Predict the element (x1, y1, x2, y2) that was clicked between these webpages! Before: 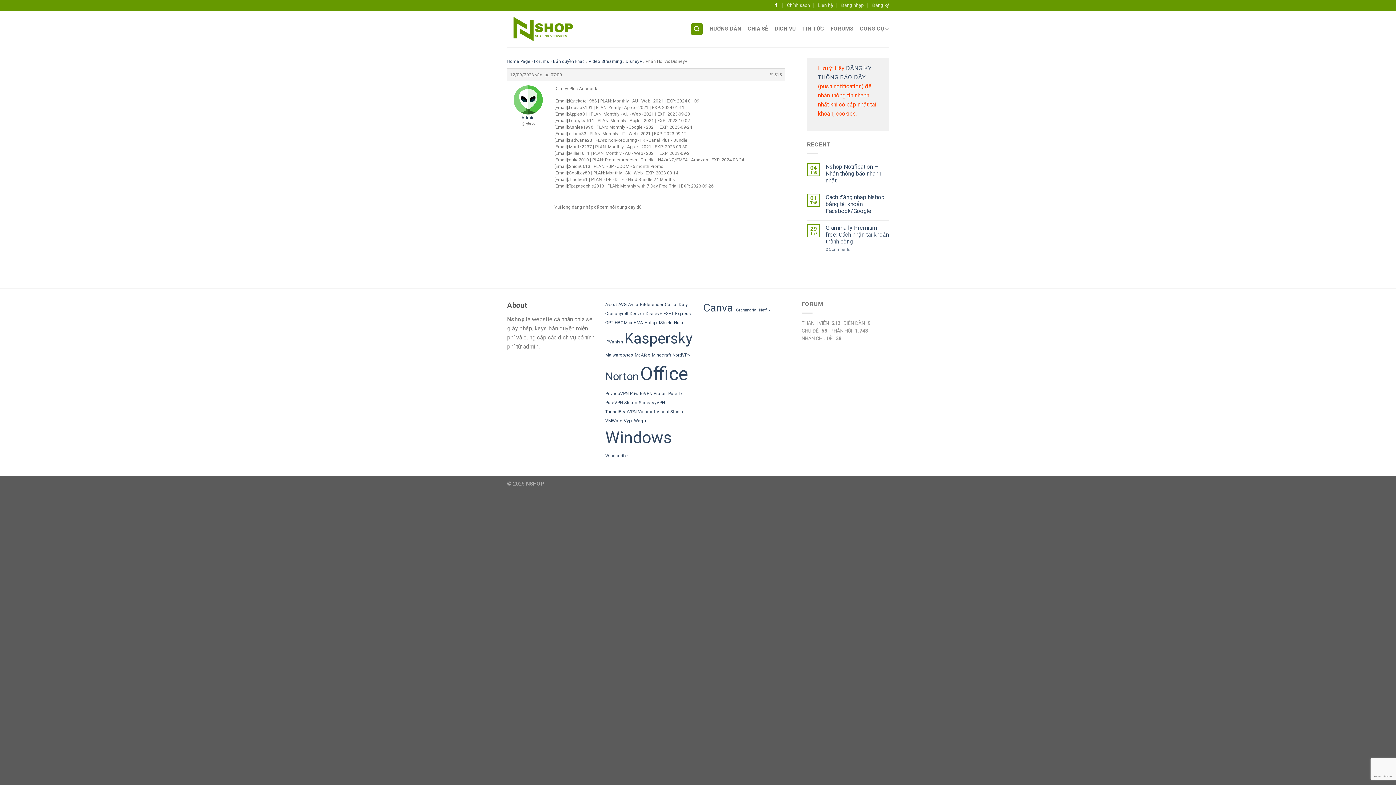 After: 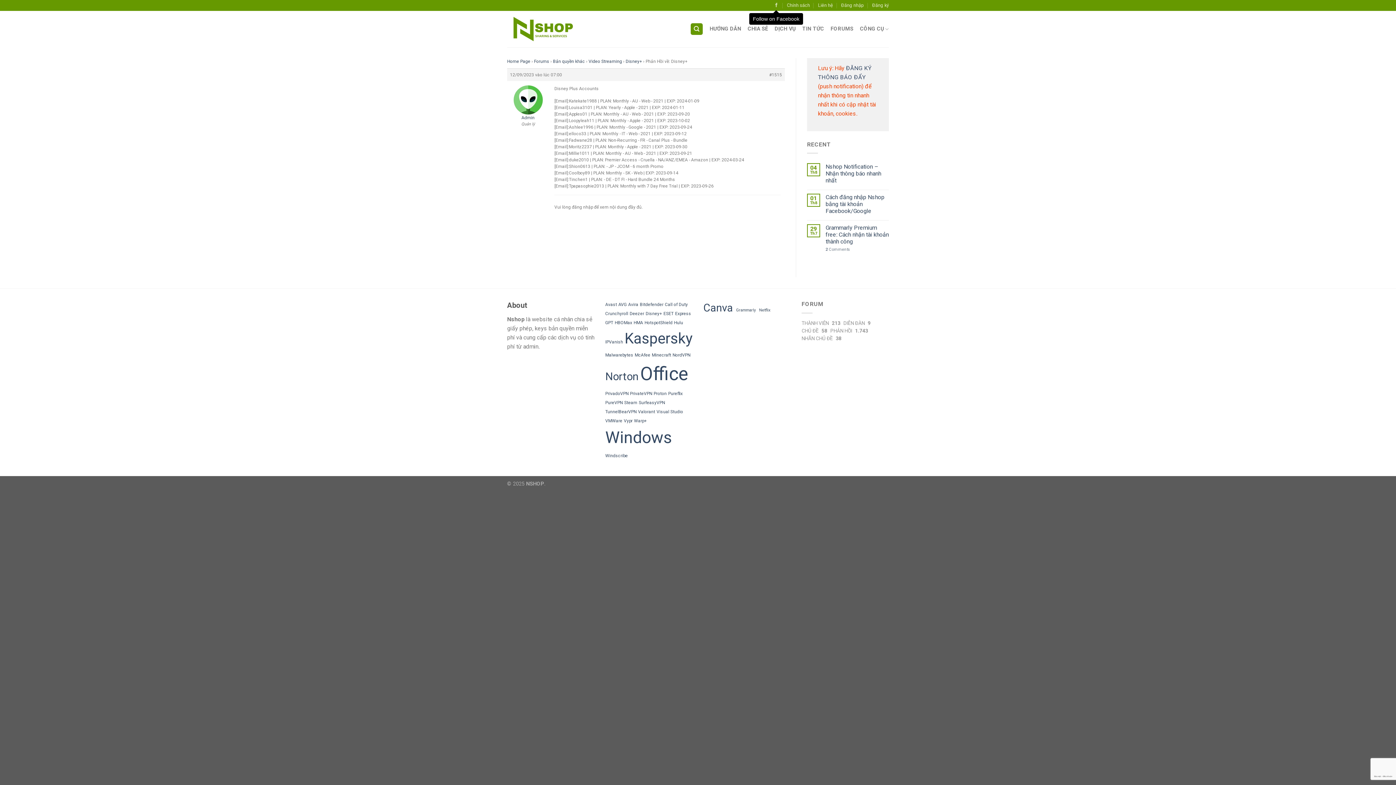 Action: label: Follow on Facebook bbox: (774, 2, 778, 7)